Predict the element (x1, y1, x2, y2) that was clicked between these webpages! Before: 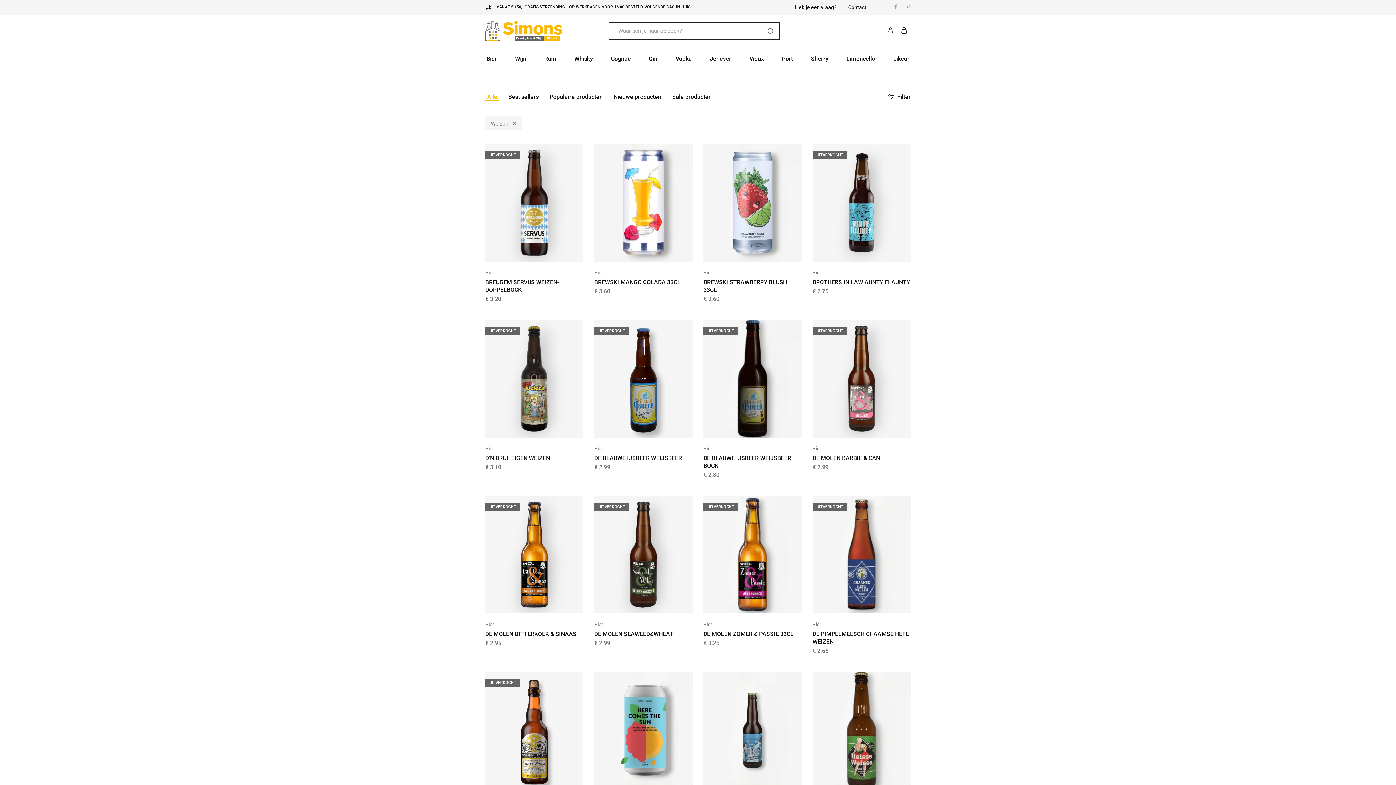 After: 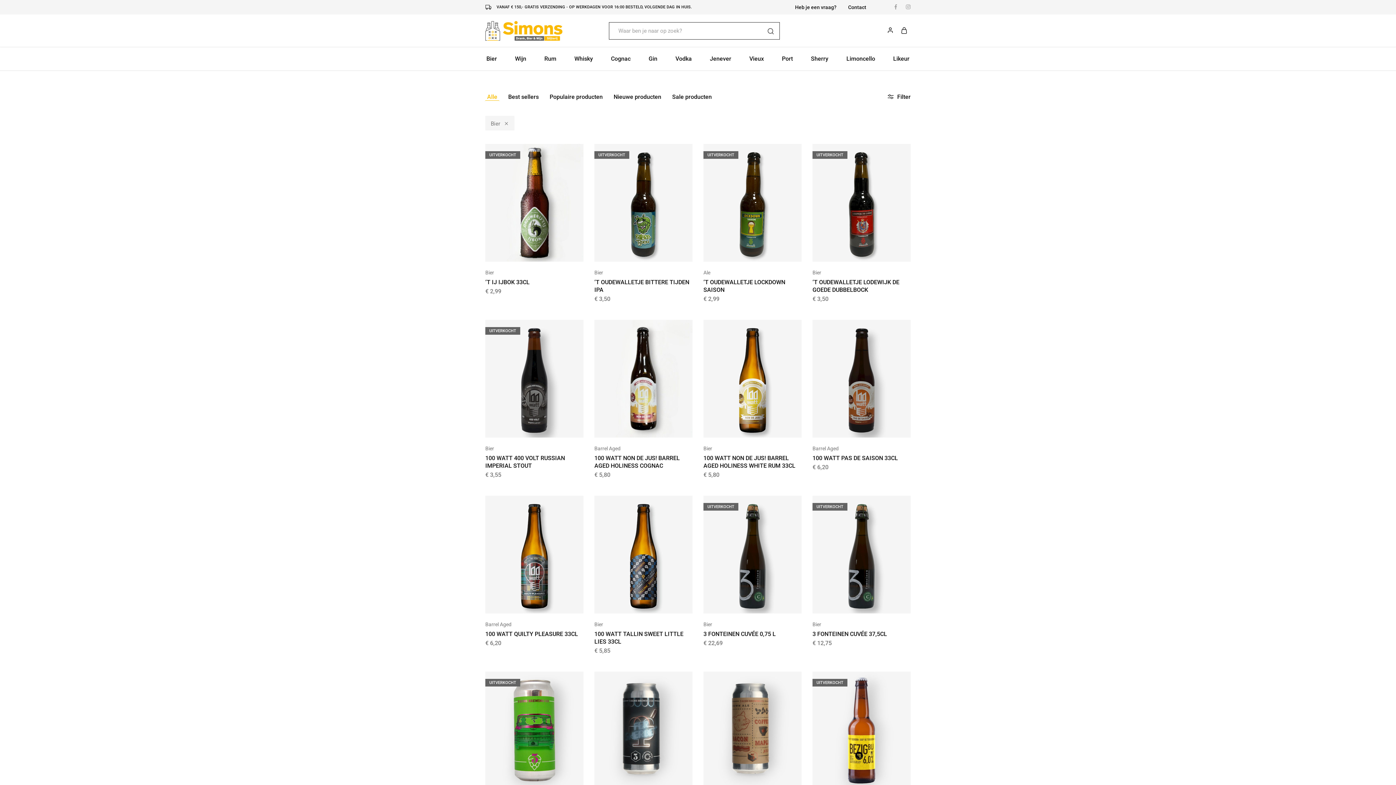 Action: label: Bier bbox: (703, 445, 801, 452)